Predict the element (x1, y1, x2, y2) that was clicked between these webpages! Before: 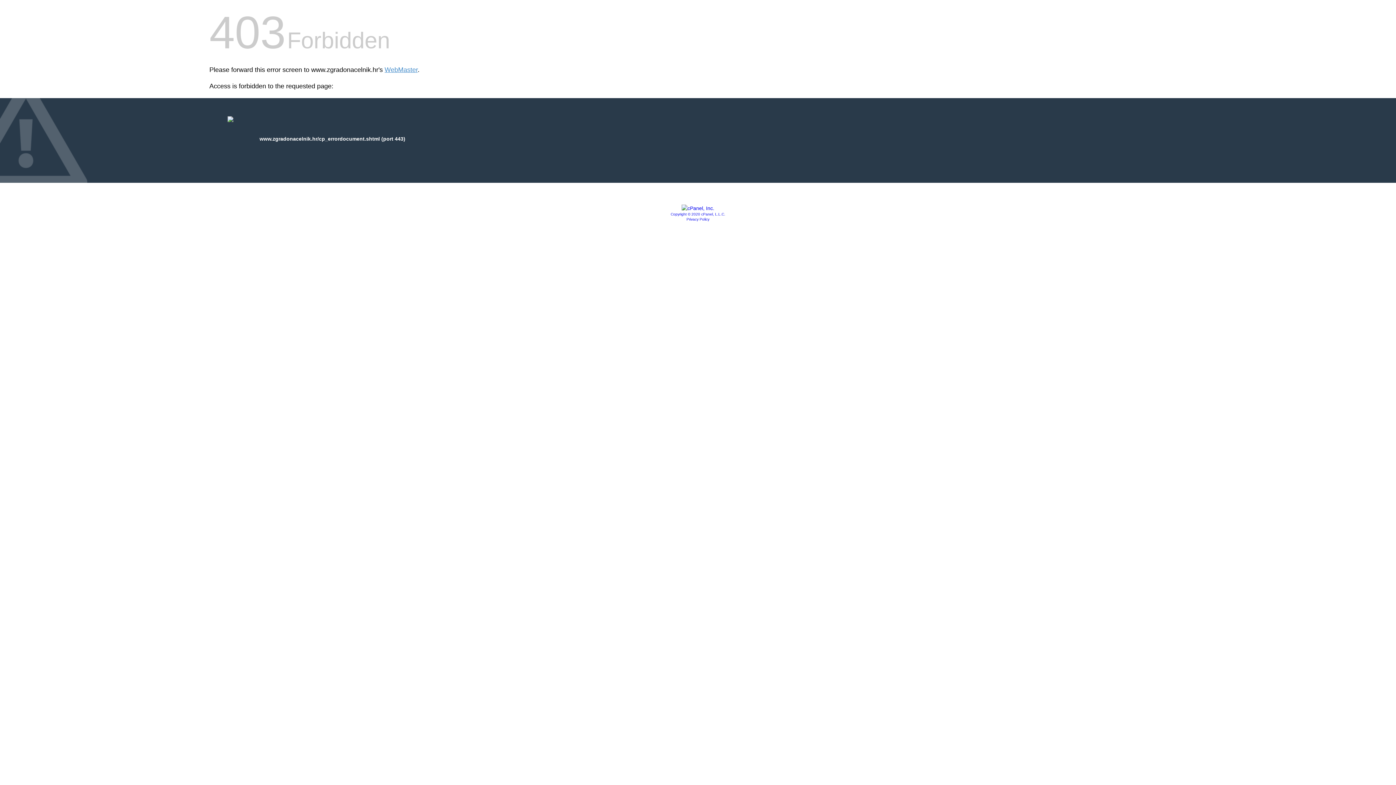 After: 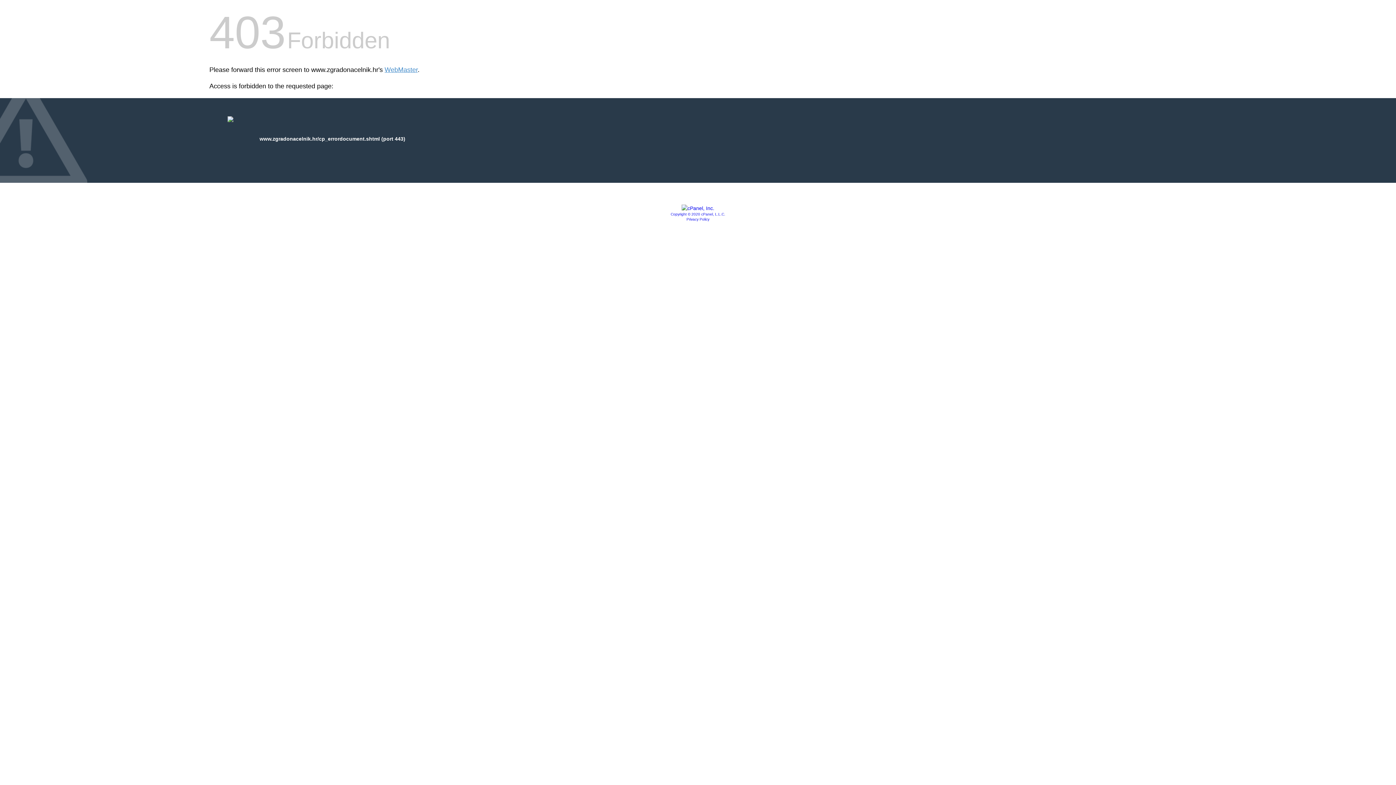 Action: bbox: (670, 212, 725, 216) label: Copyright © 2020 cPanel, L.L.C.